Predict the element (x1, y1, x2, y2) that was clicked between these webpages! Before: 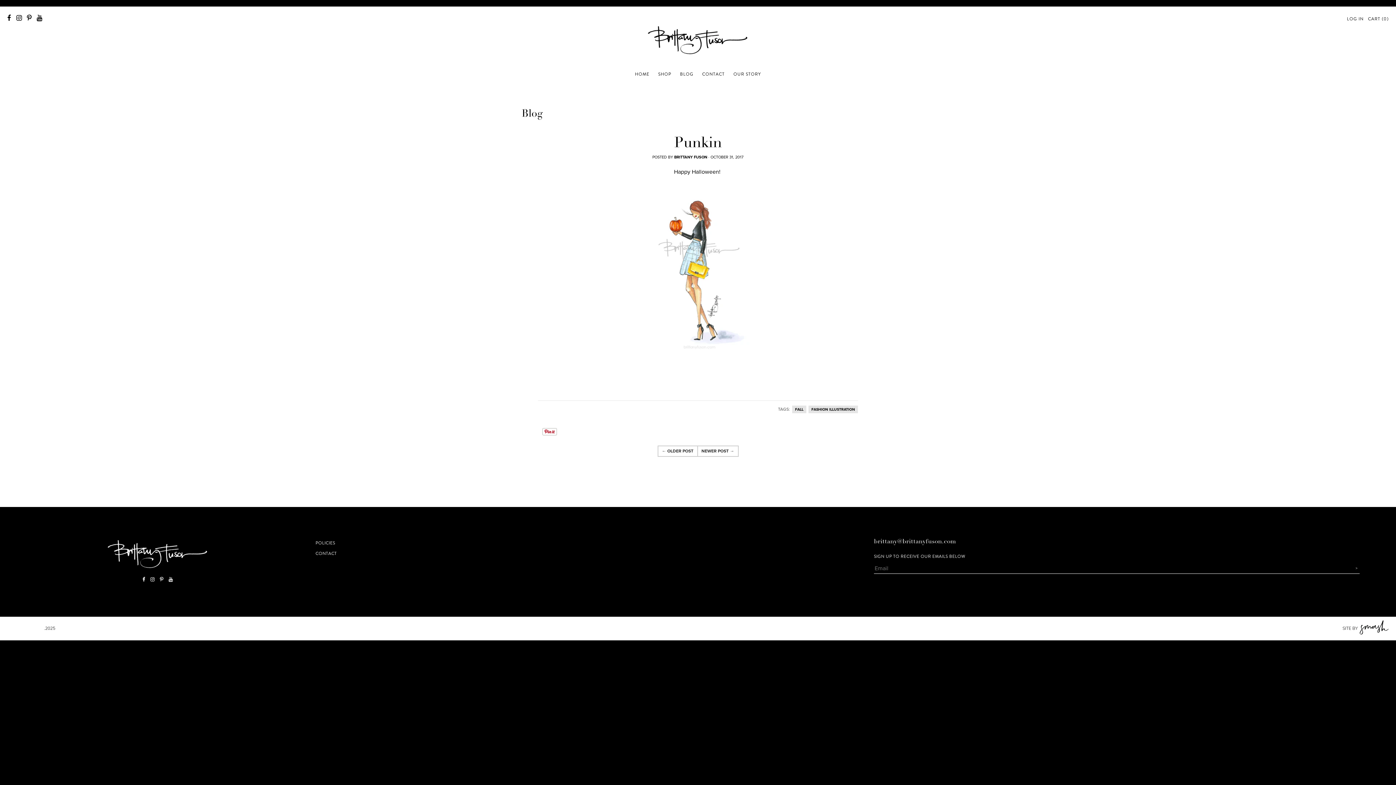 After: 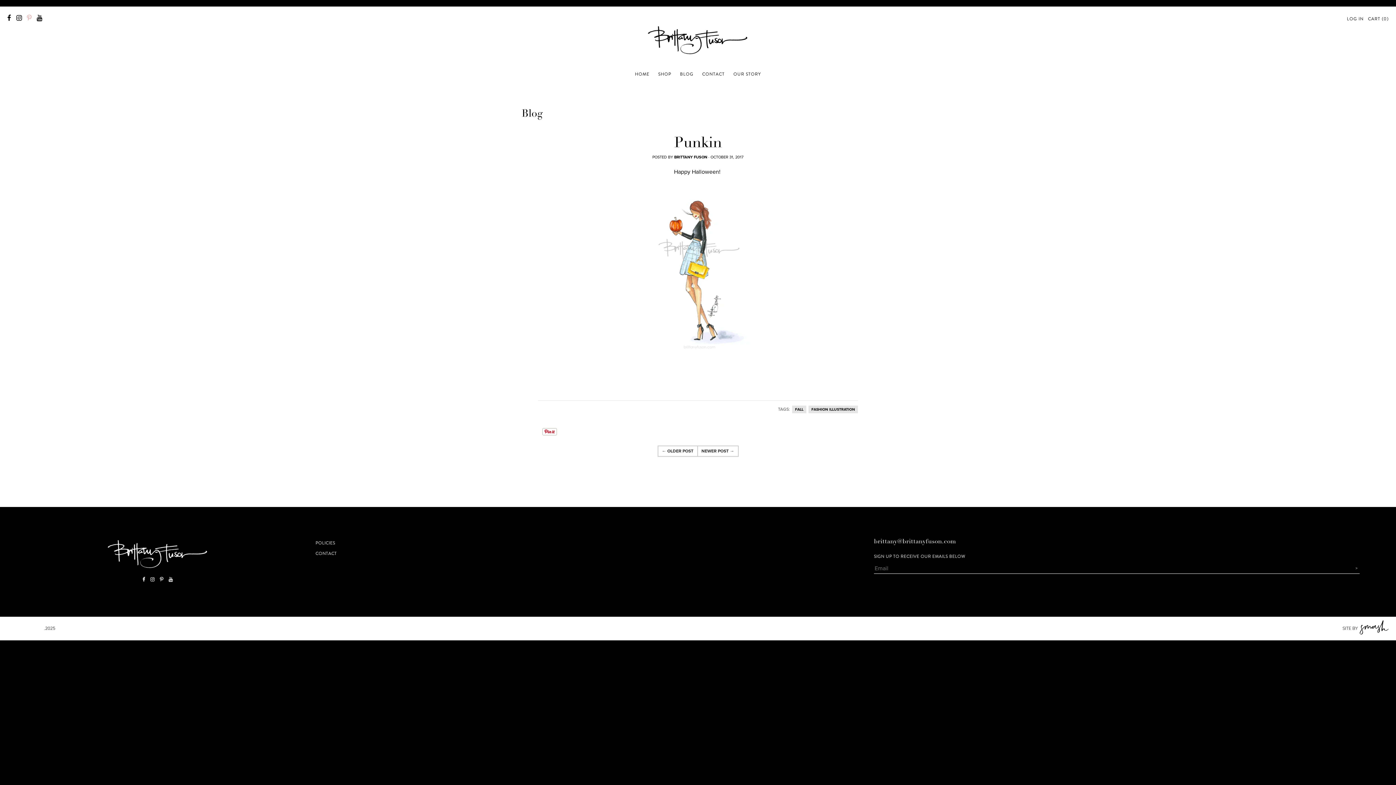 Action: bbox: (26, 12, 31, 22)